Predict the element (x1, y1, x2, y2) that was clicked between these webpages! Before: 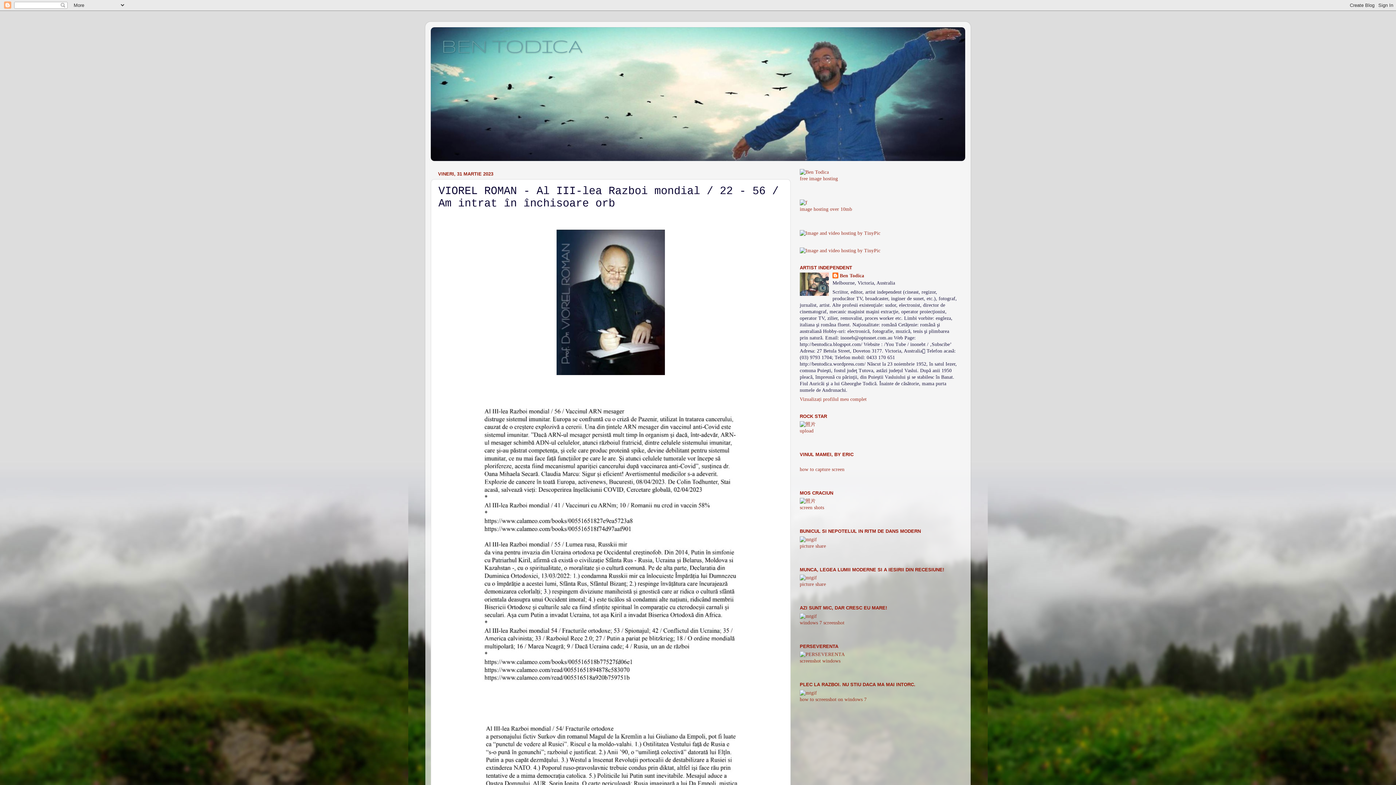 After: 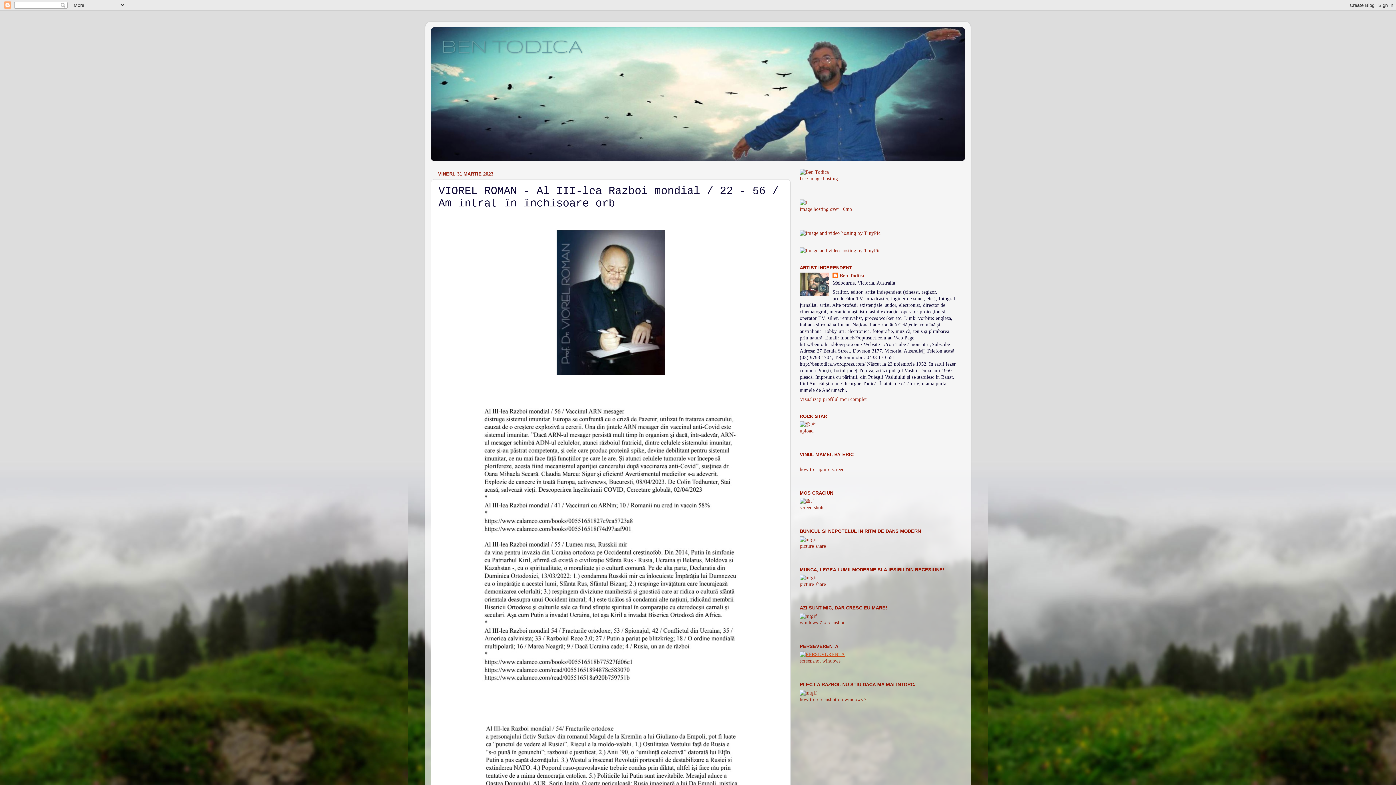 Action: bbox: (800, 652, 845, 657)